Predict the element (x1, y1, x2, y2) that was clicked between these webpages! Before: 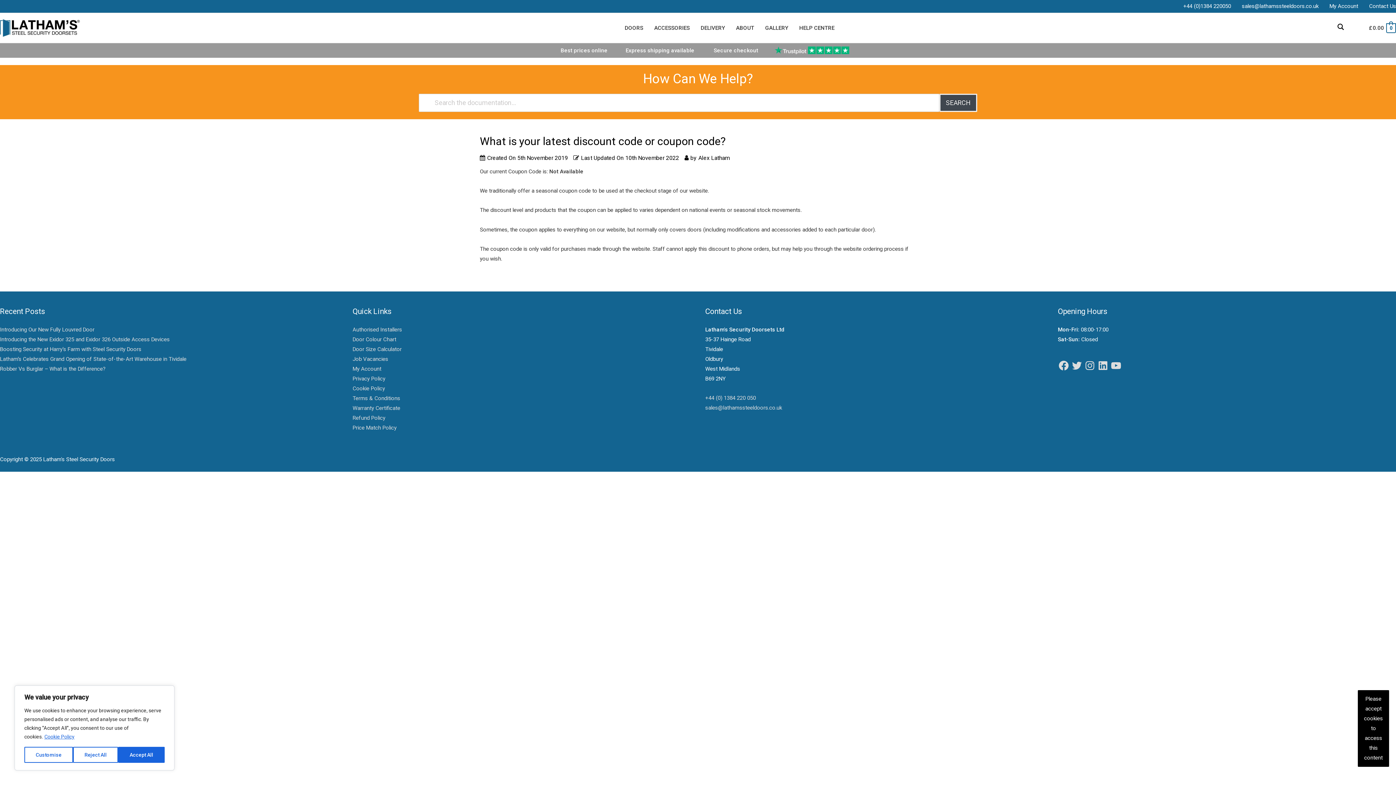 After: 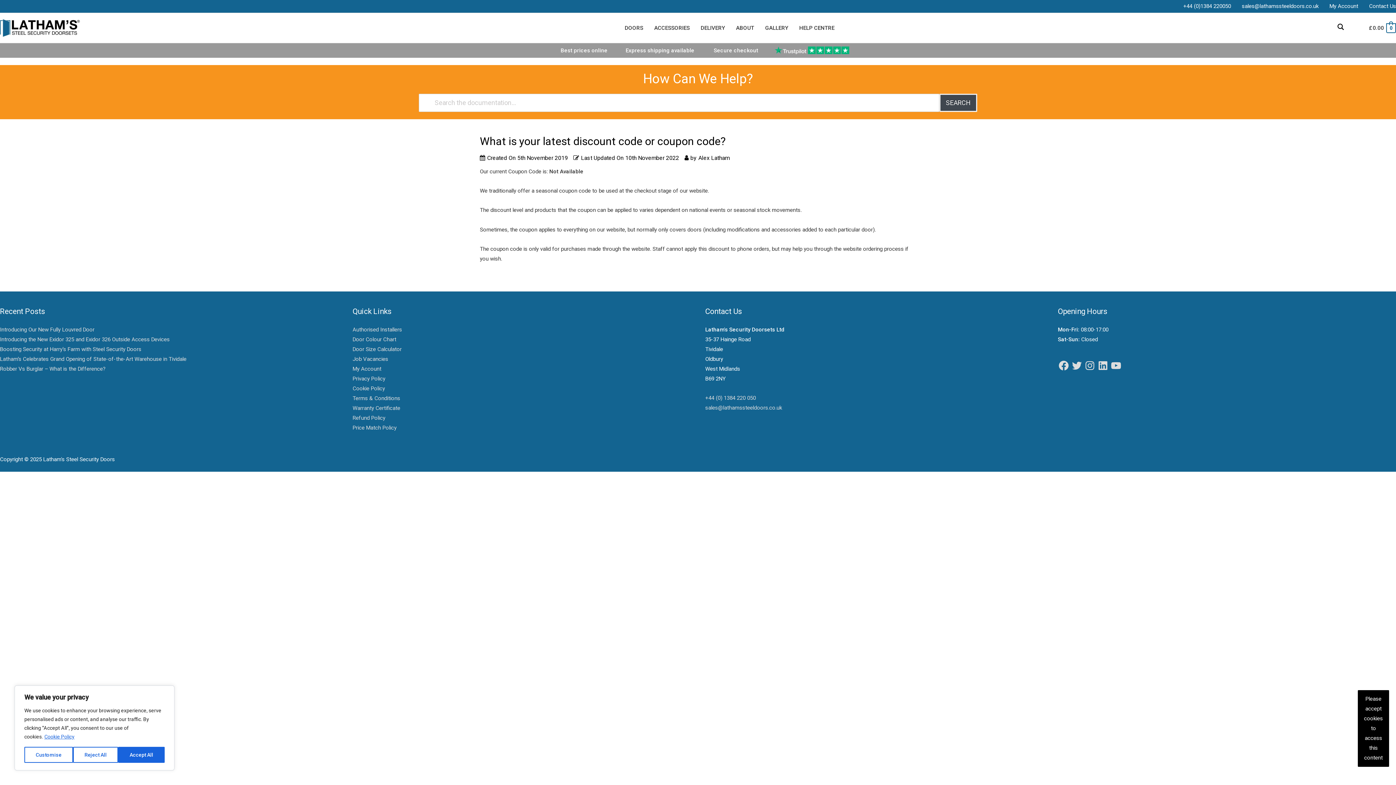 Action: bbox: (1178, 0, 1236, 12) label: +44 (0)1384 220050